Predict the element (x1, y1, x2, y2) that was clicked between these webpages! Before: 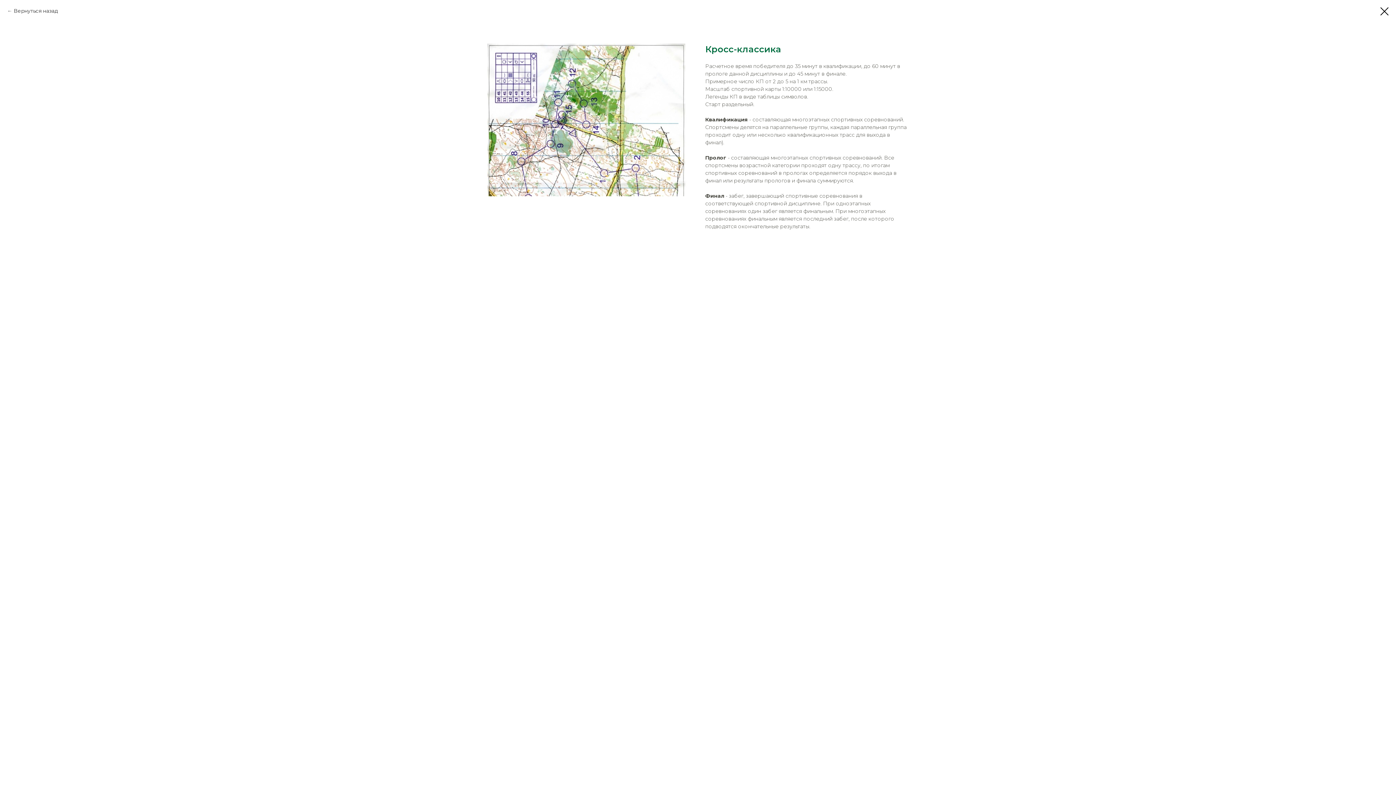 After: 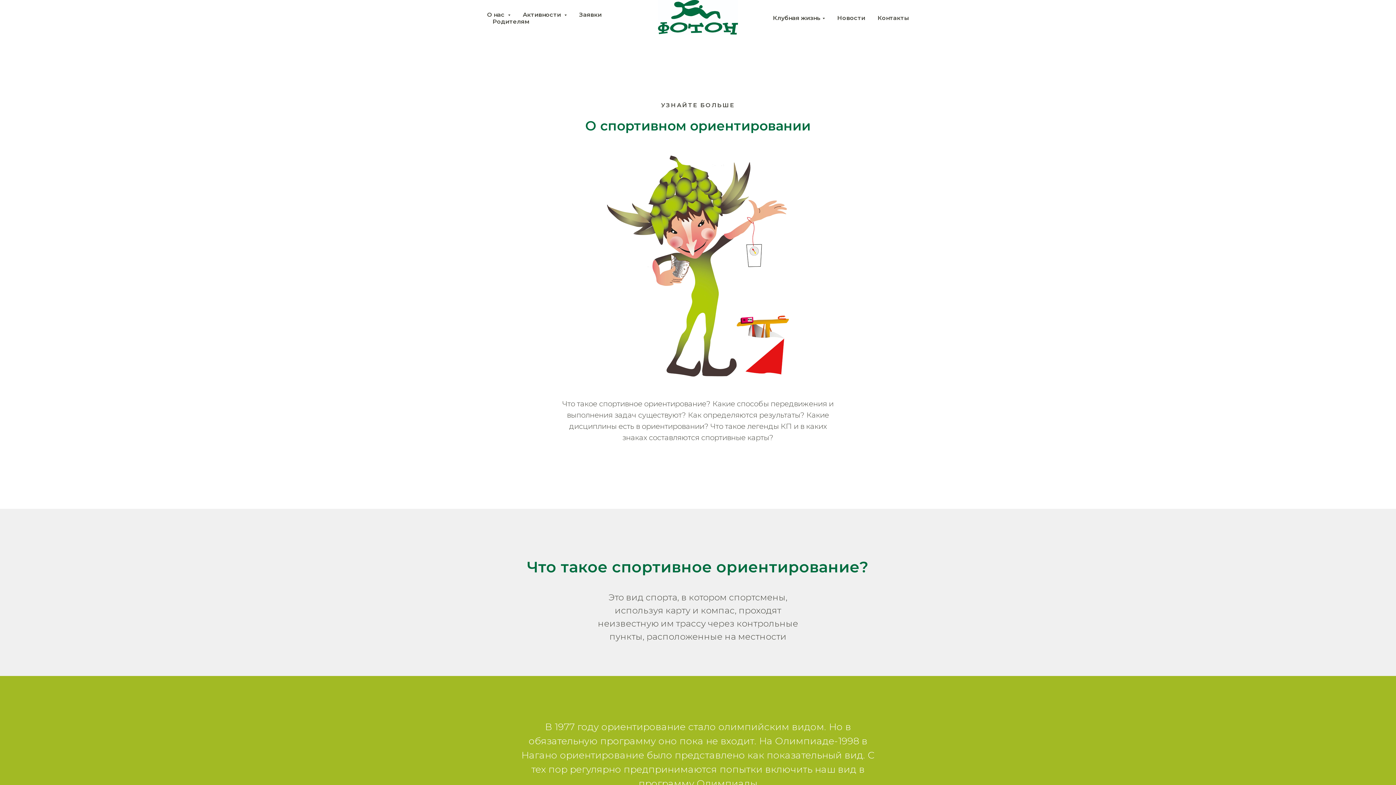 Action: bbox: (7, 7, 58, 14) label: Вернуться назад